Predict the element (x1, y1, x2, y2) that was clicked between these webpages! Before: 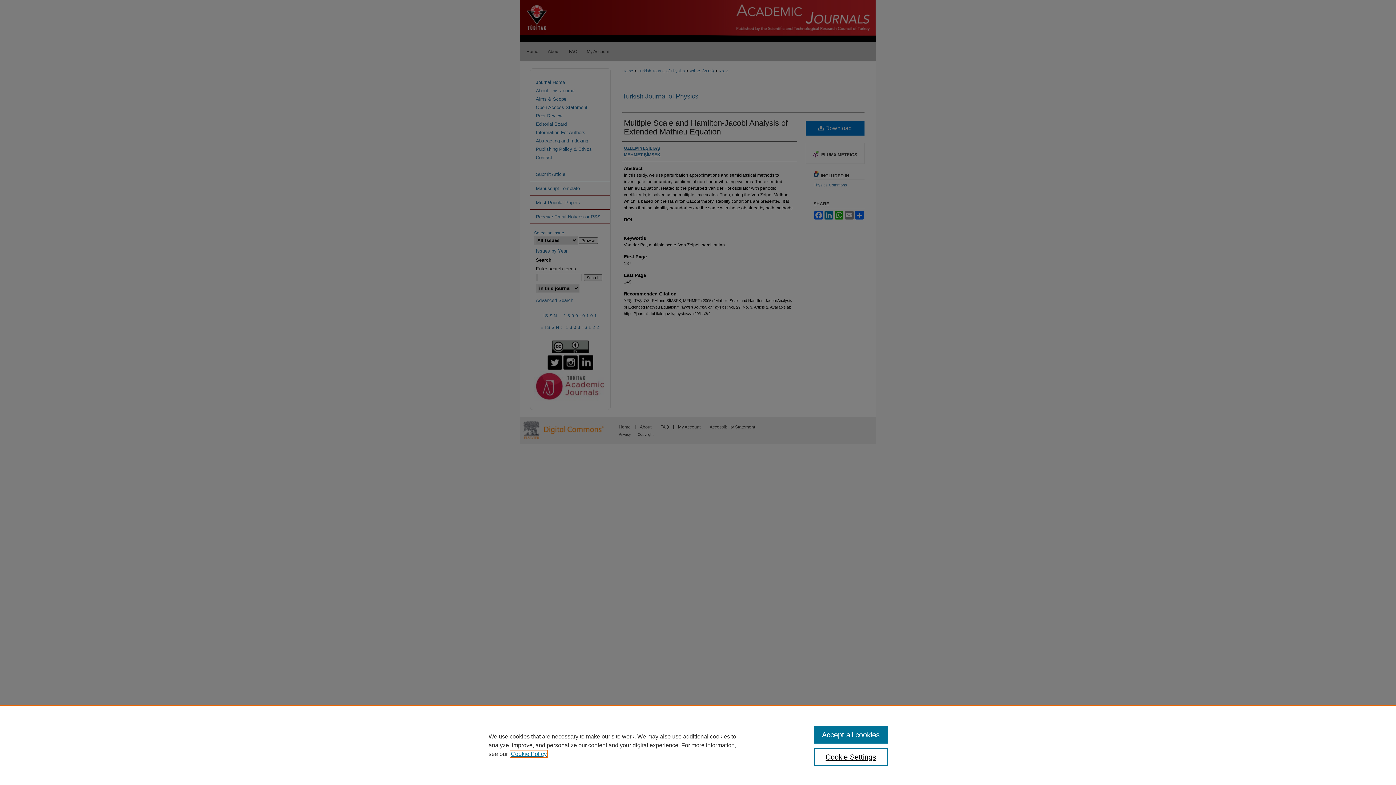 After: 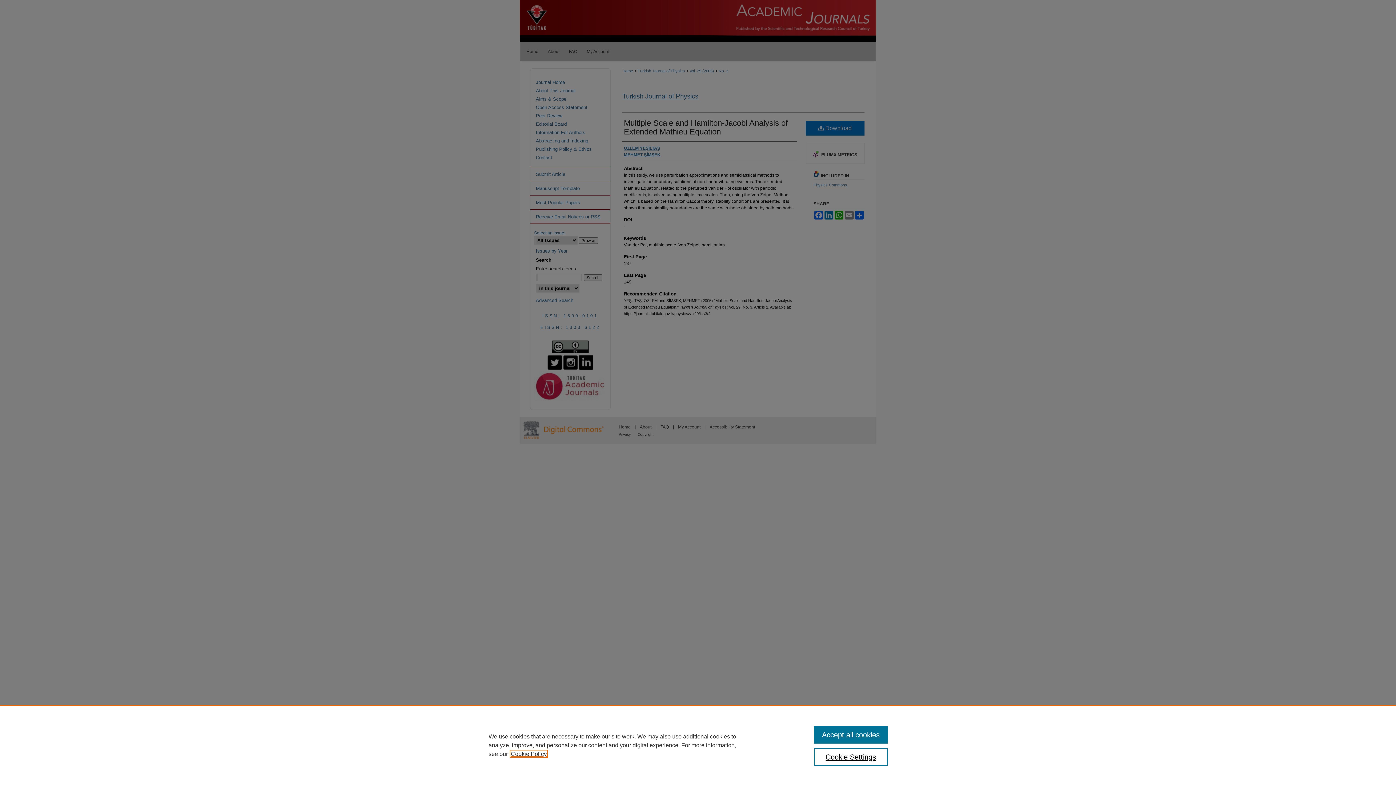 Action: bbox: (510, 751, 546, 757) label: , opens in a new tab